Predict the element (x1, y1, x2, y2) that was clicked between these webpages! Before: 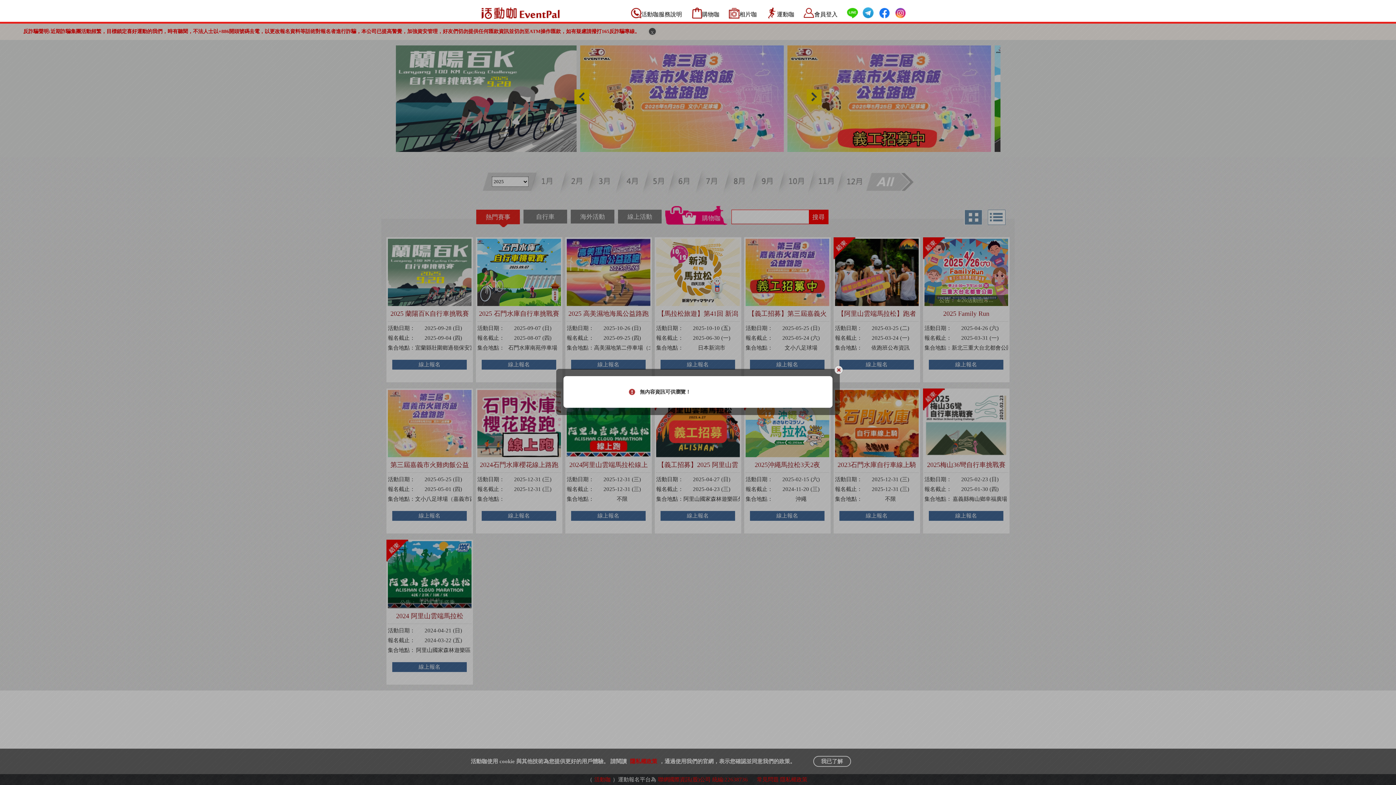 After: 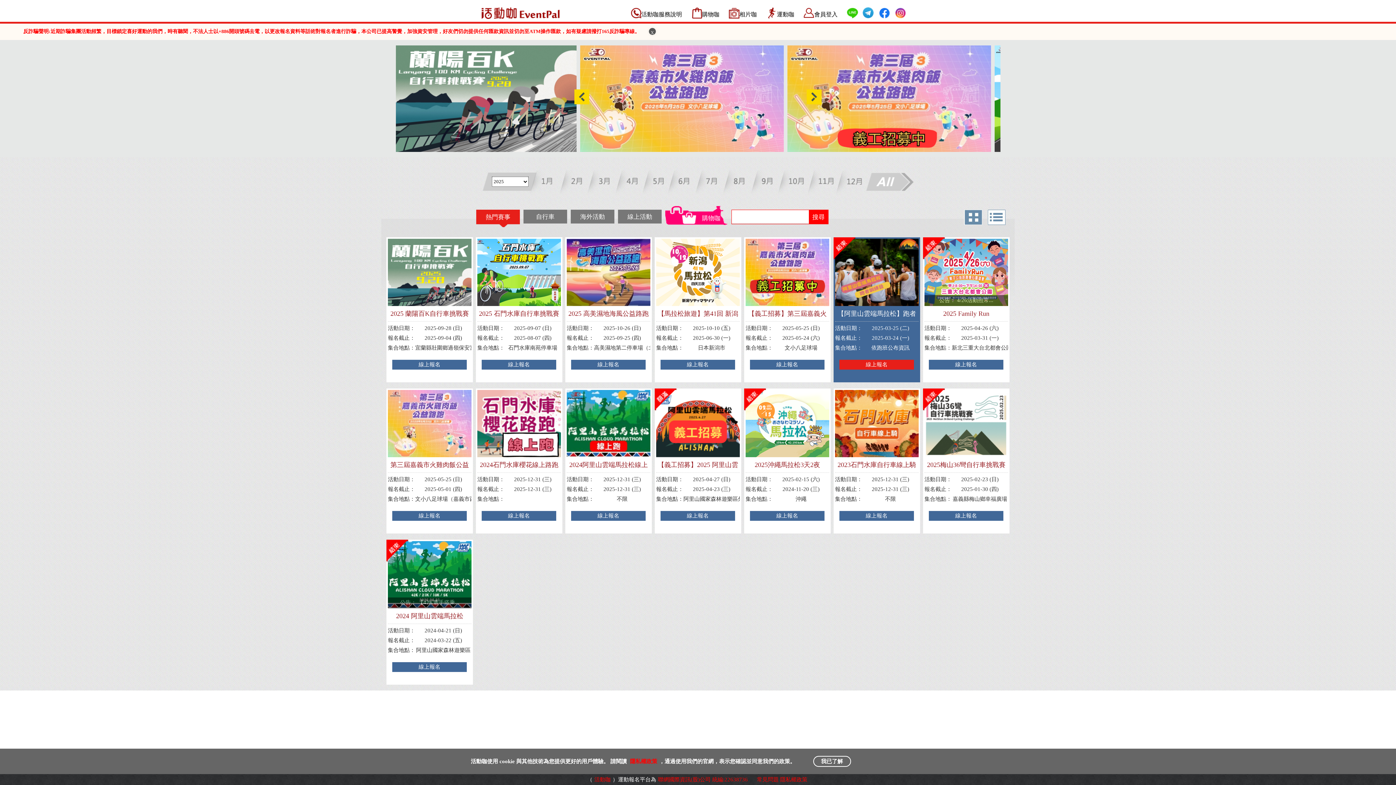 Action: bbox: (834, 365, 843, 376)